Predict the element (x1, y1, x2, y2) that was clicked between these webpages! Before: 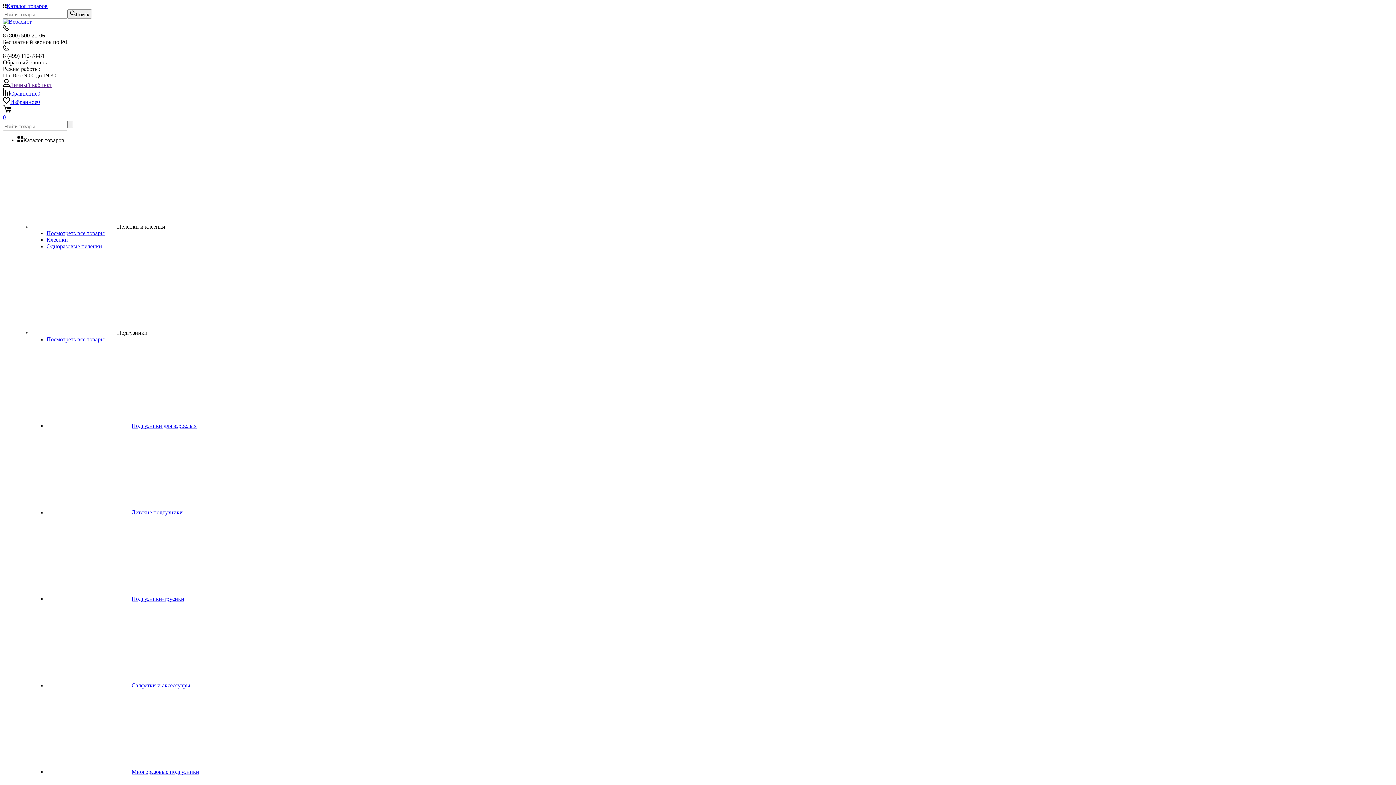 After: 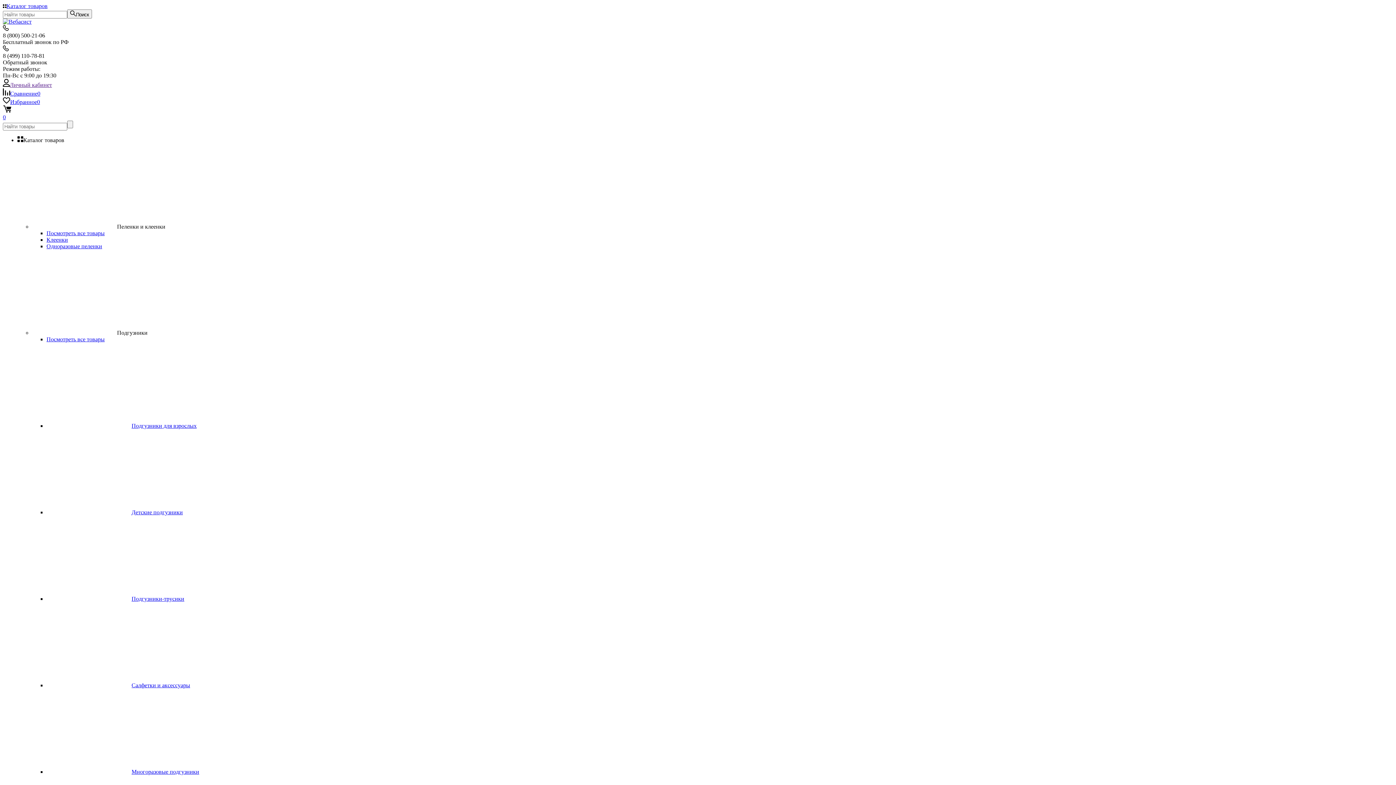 Action: label: Подгузники-трусики bbox: (46, 596, 184, 602)